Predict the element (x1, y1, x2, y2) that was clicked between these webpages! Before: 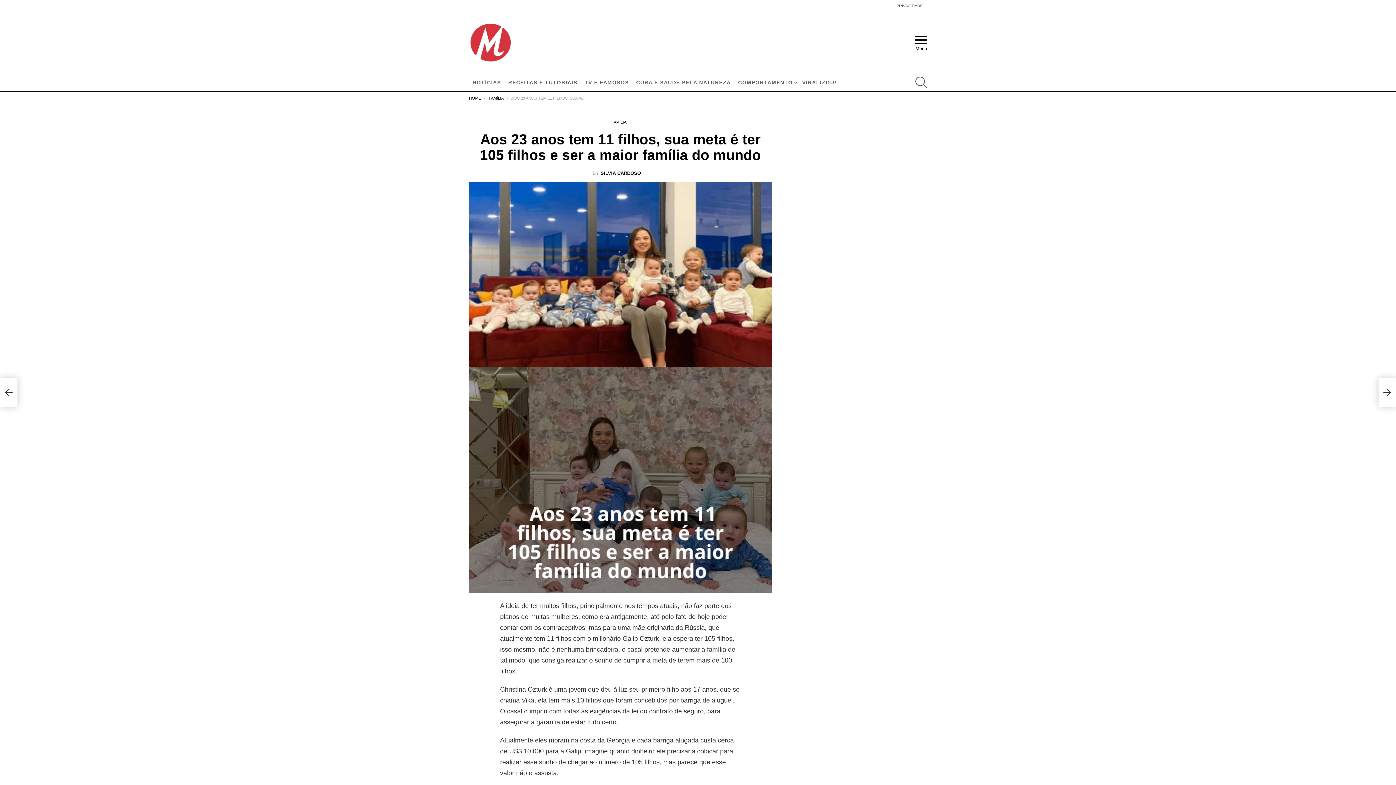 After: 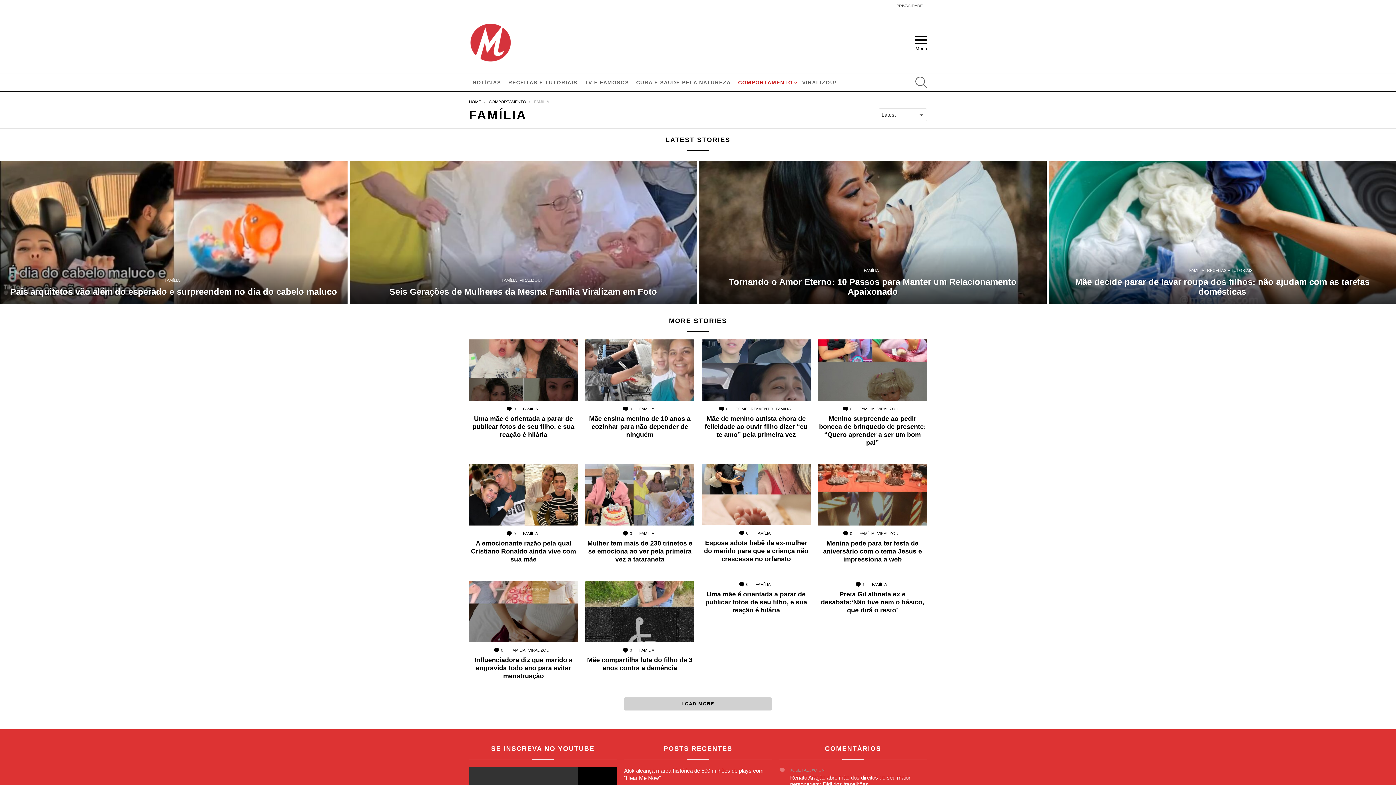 Action: label: FAMÍLIA bbox: (488, 96, 503, 100)